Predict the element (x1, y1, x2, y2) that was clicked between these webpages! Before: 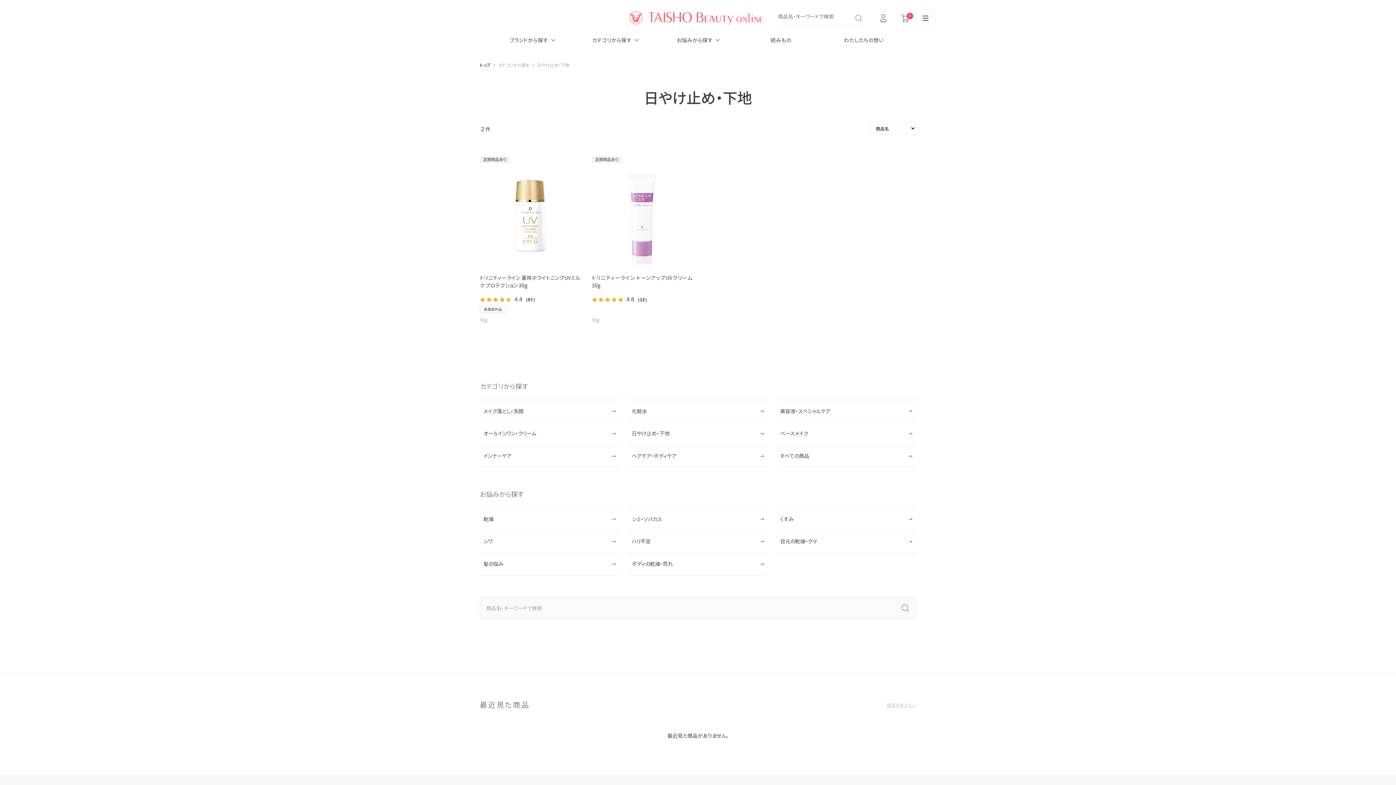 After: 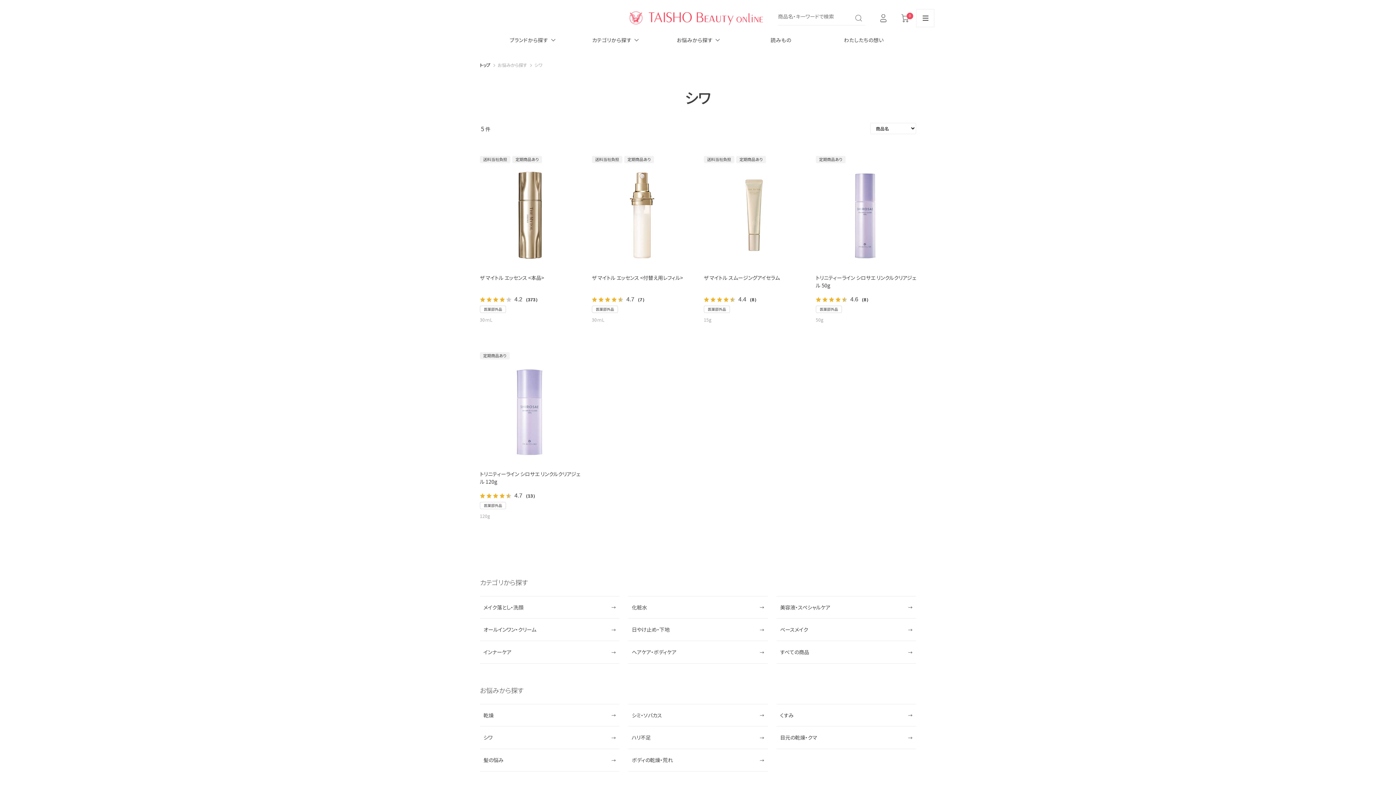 Action: label: シワ bbox: (480, 530, 619, 552)